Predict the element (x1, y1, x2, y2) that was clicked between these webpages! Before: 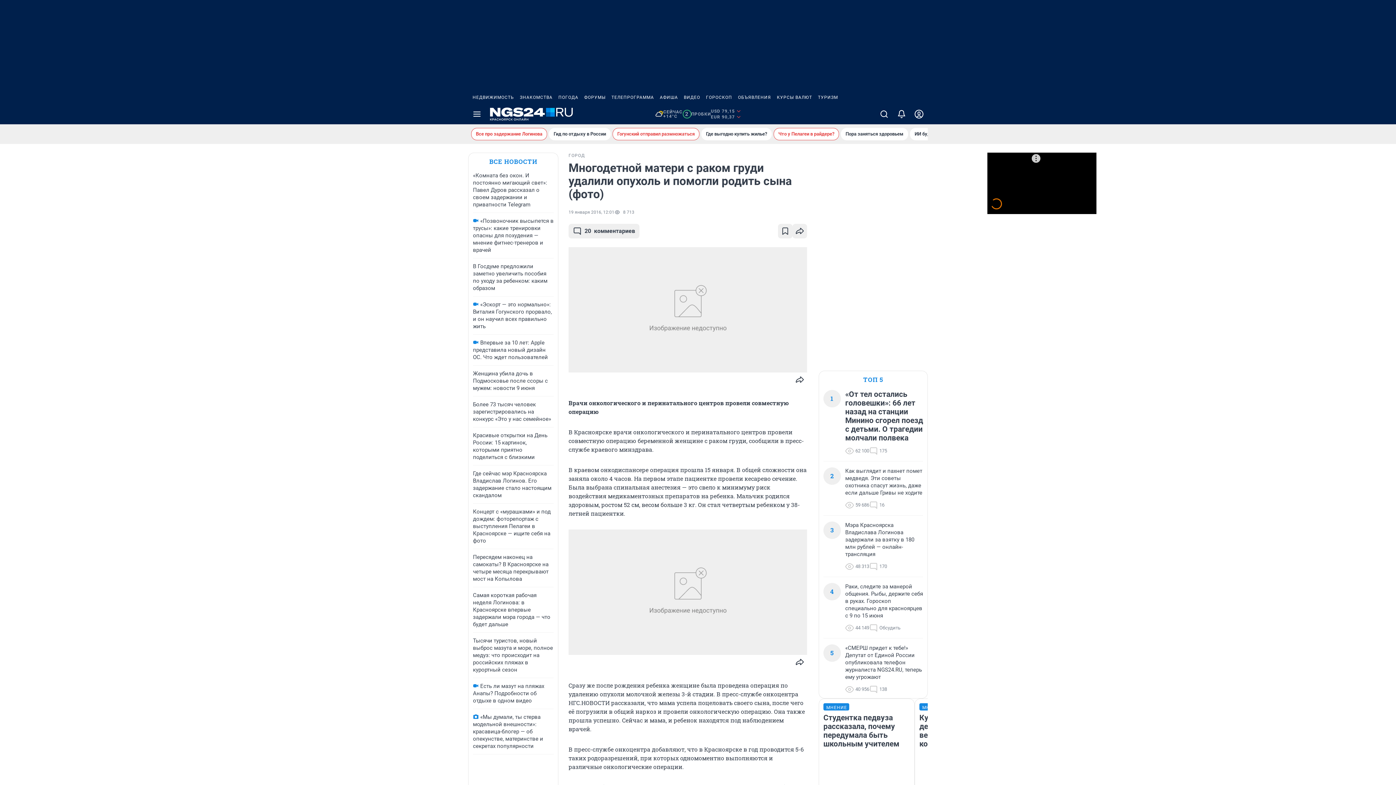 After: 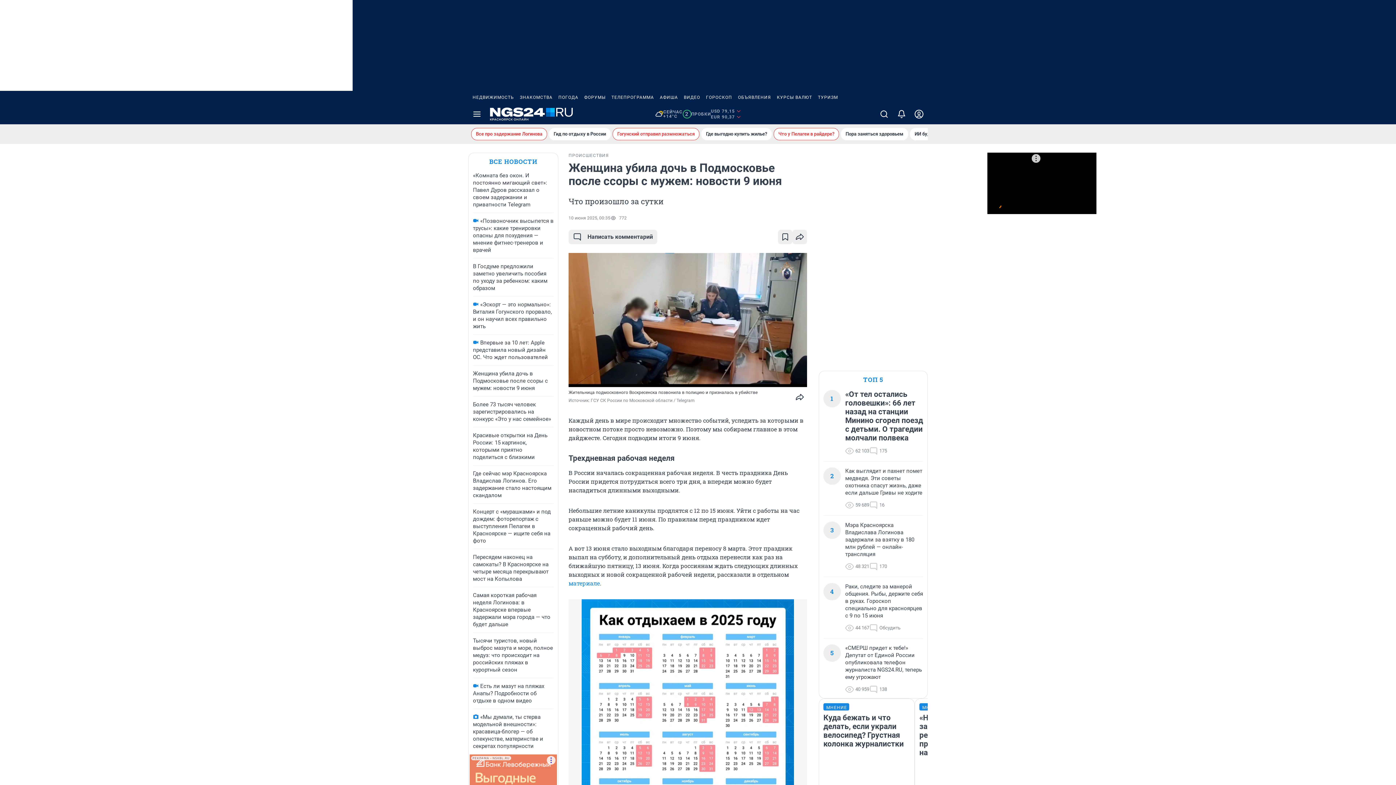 Action: bbox: (473, 370, 548, 391) label: Женщина убила дочь в Подмосковье после ссоры с мужем: новости 9 июня